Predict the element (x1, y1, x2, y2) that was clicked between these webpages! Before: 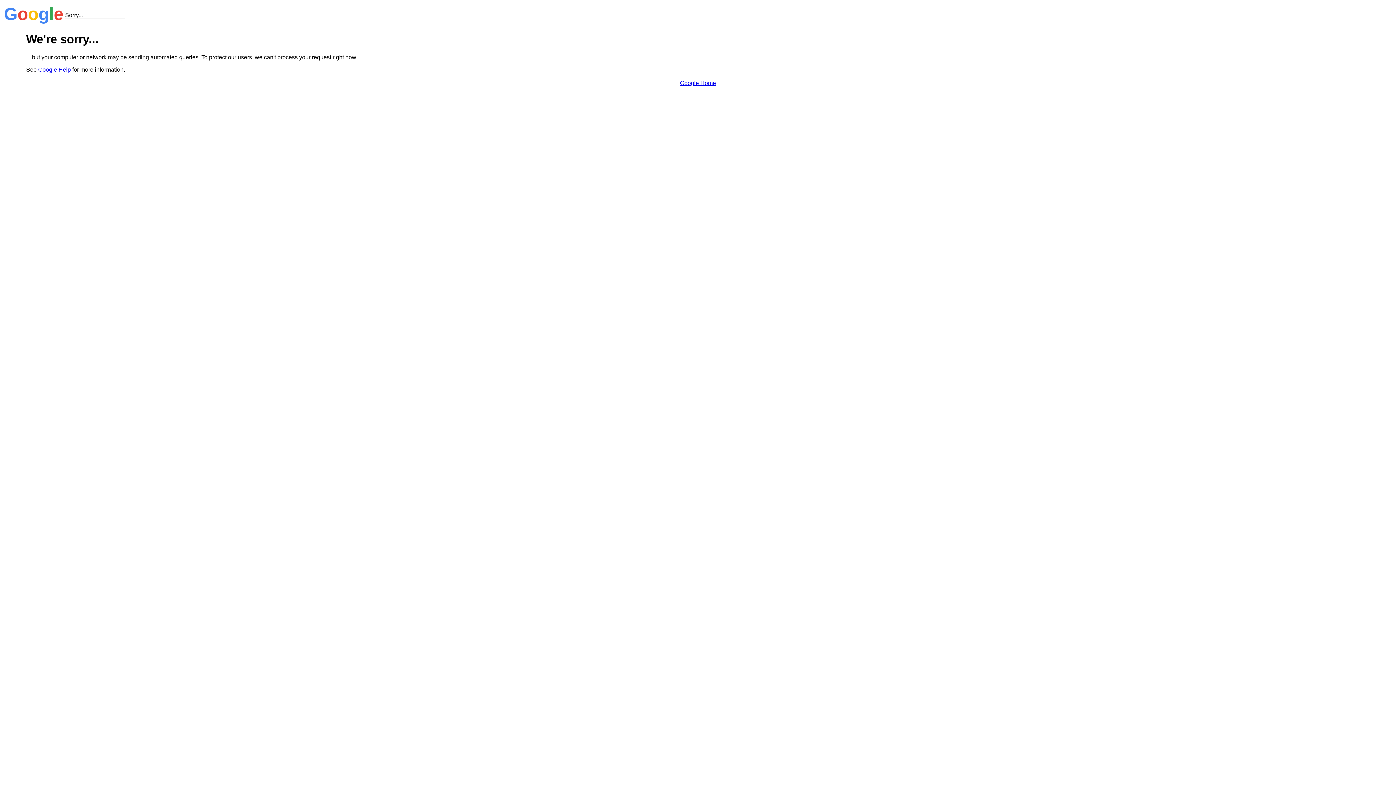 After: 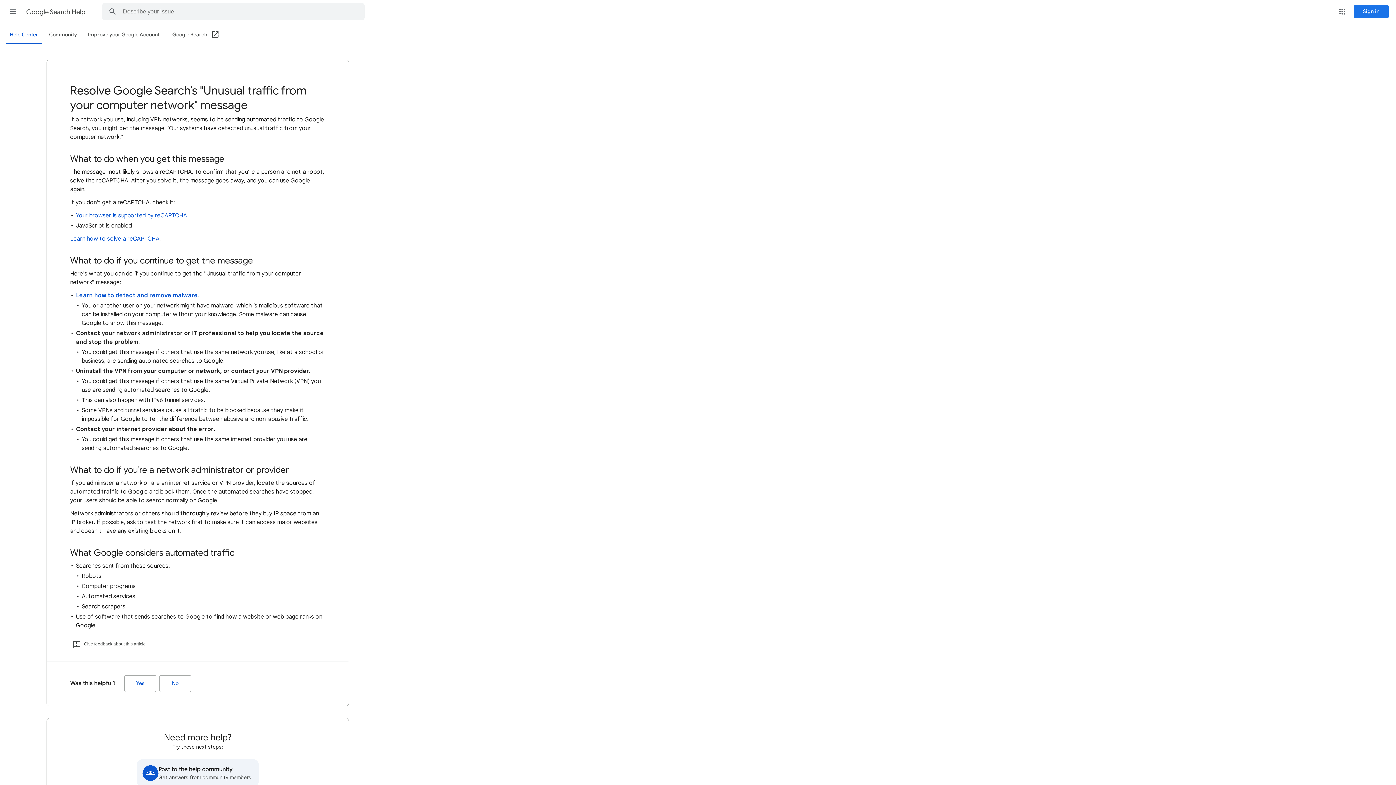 Action: label: Google Help bbox: (38, 66, 70, 72)